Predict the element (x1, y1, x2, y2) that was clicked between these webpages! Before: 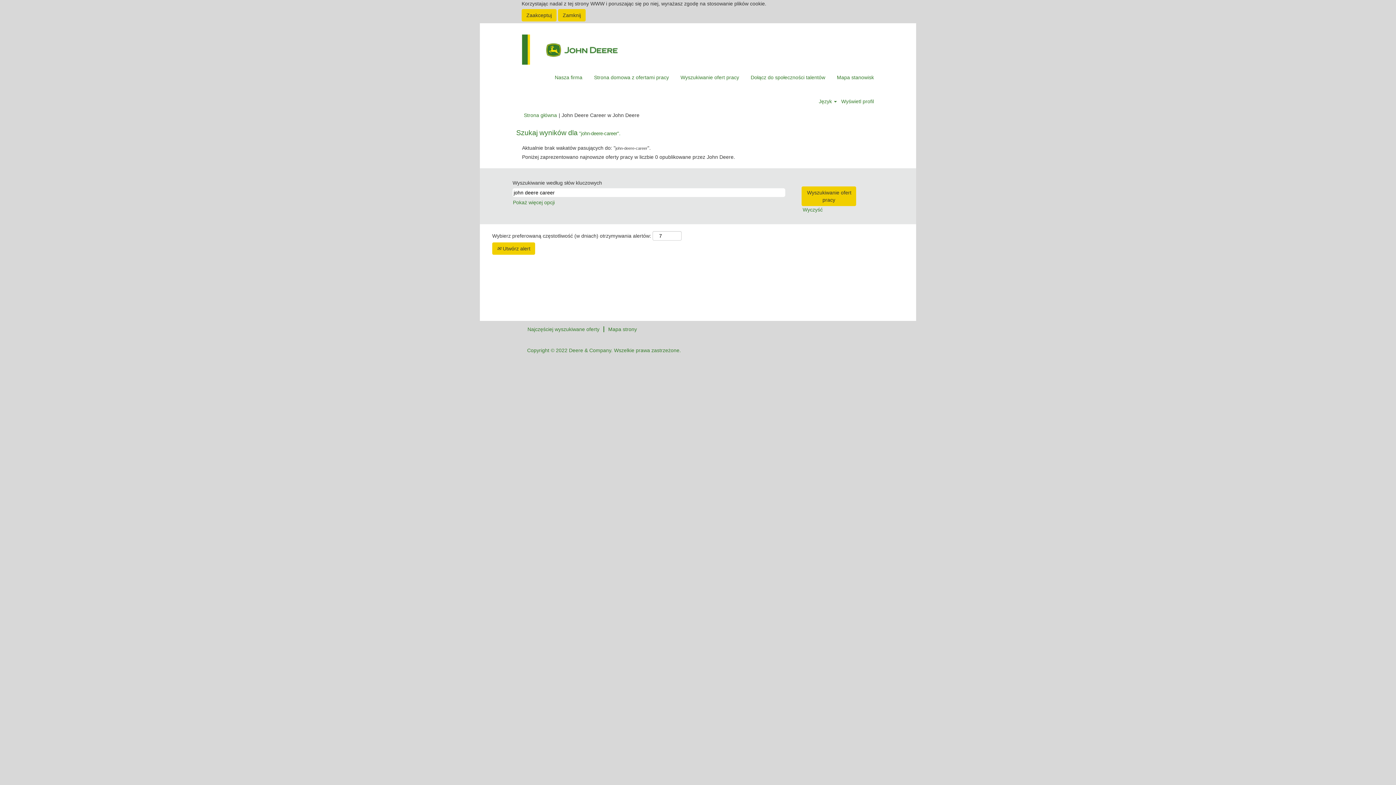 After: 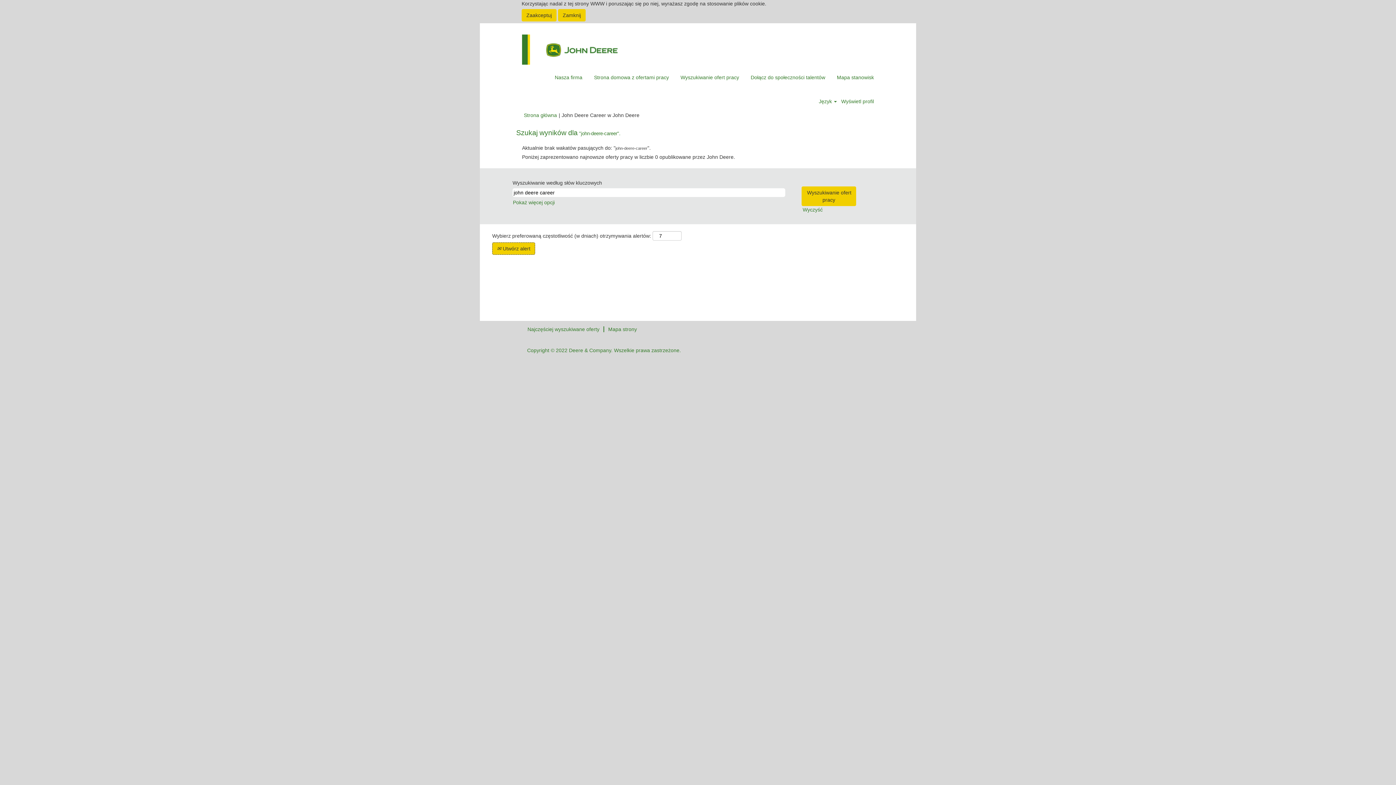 Action: bbox: (492, 242, 535, 254) label:  Utwórz alert